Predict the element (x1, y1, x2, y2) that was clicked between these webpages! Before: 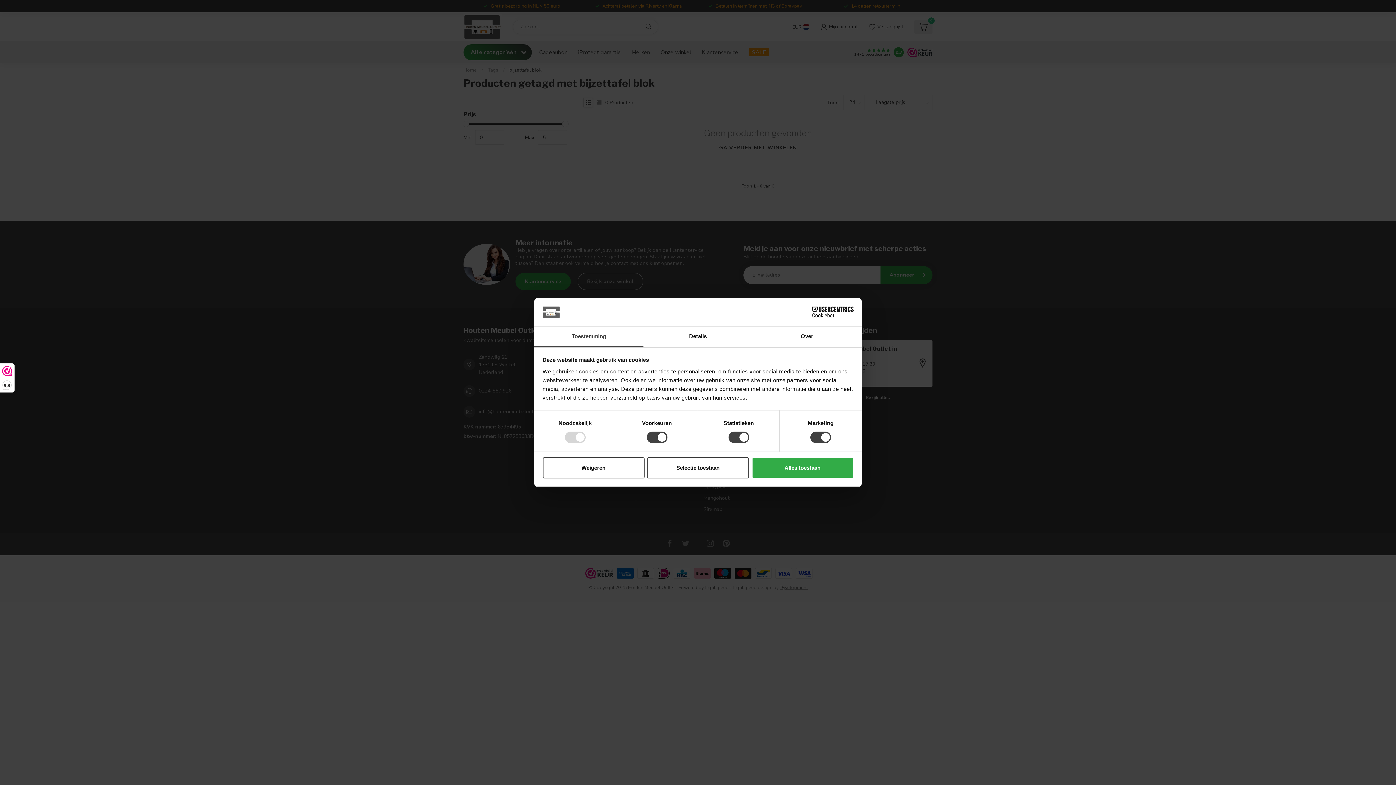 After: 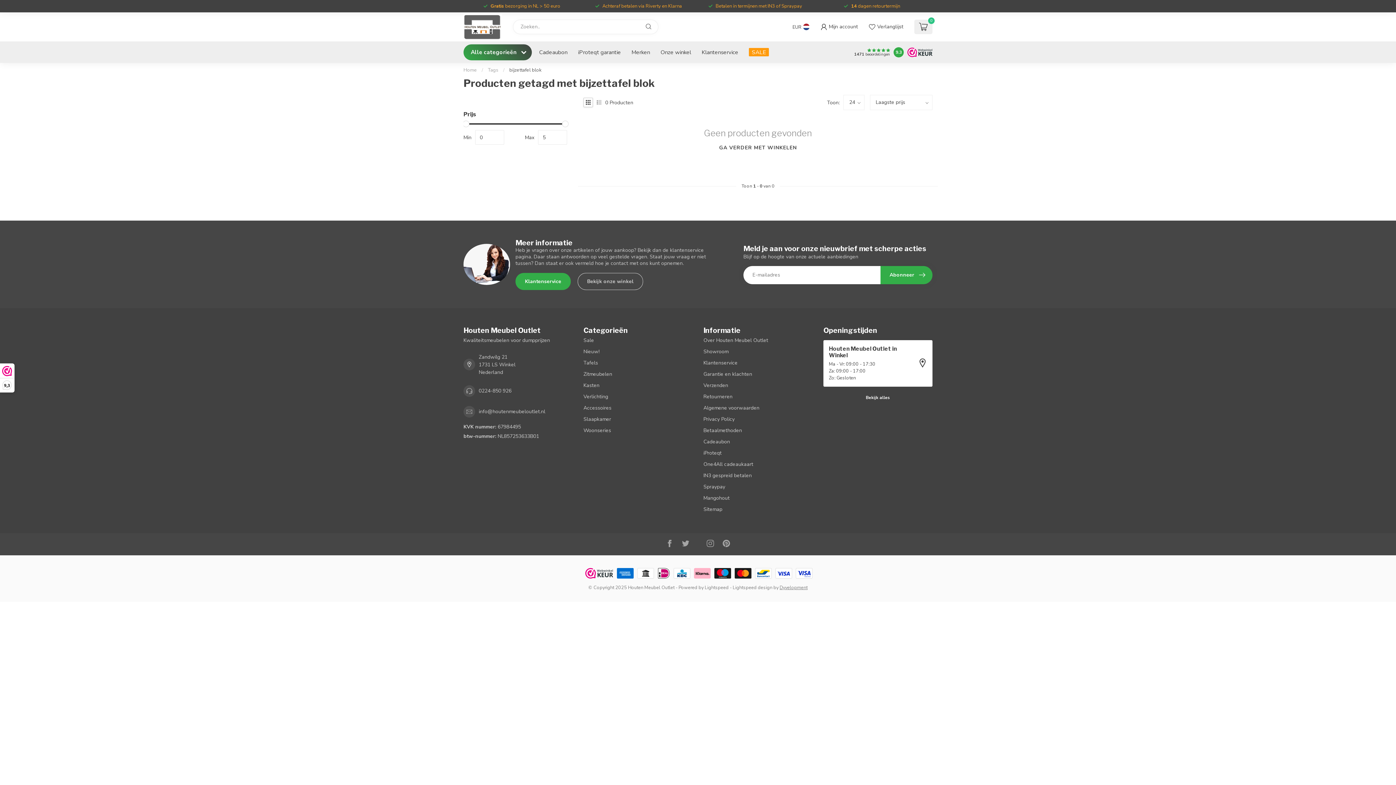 Action: label: Selectie toestaan bbox: (647, 457, 749, 478)